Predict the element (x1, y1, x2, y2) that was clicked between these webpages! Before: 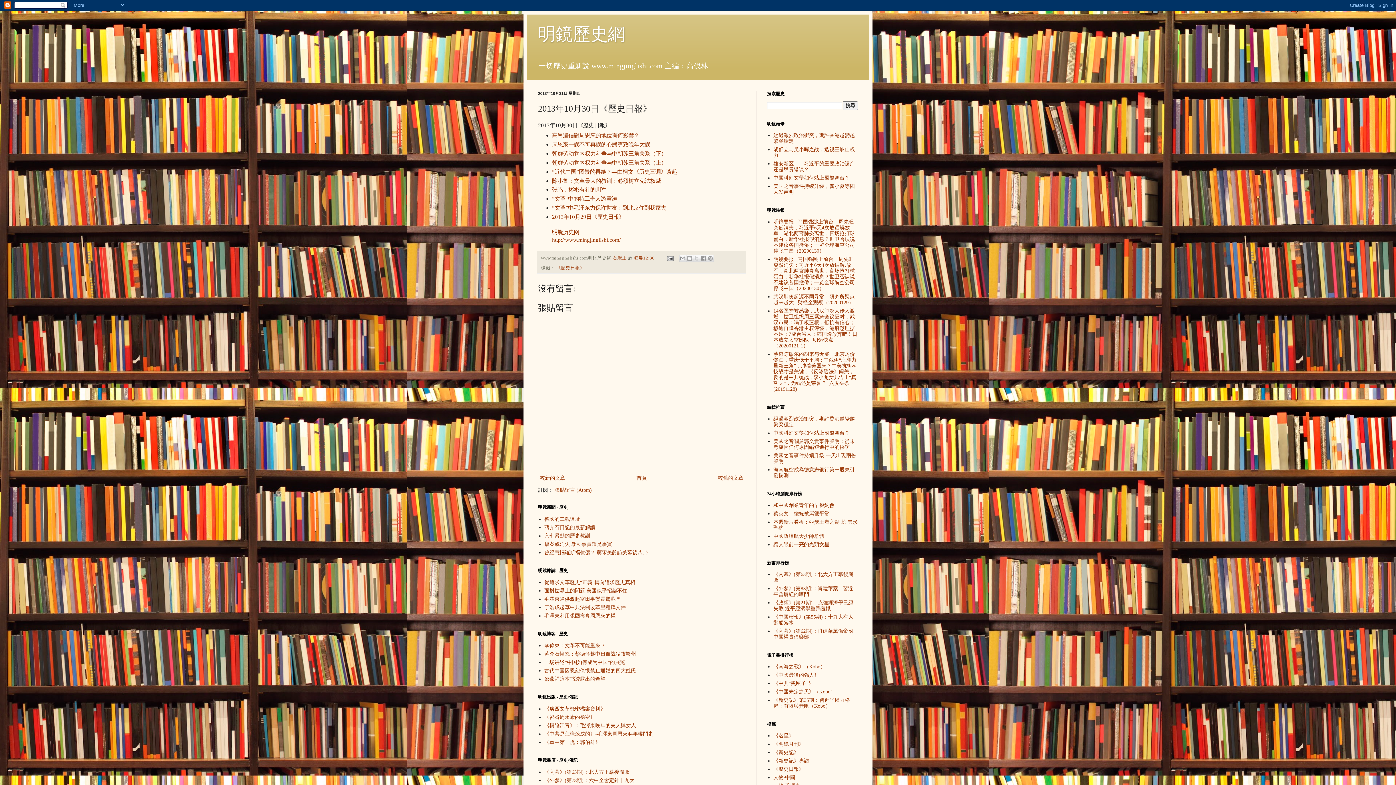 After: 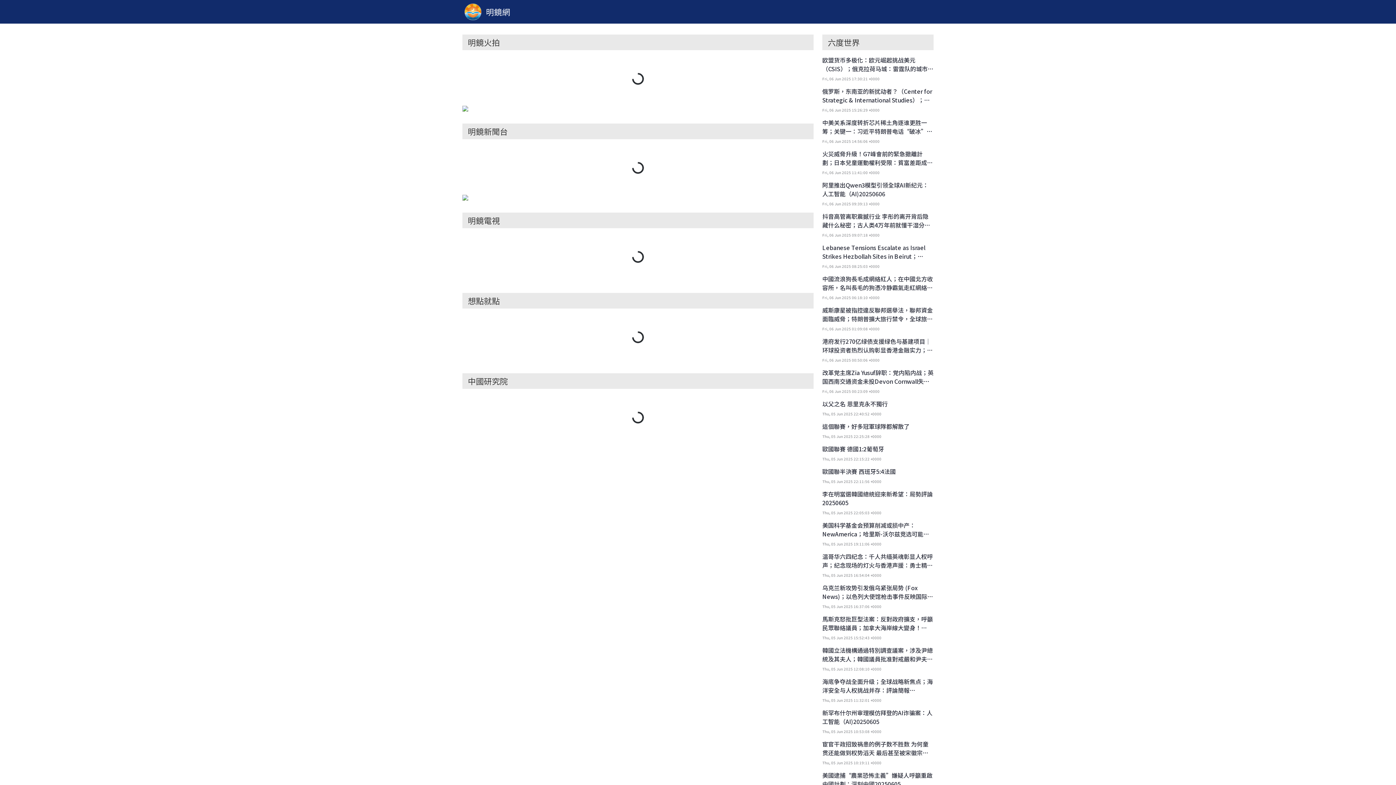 Action: label: 《中國最後的強人》 bbox: (773, 672, 819, 678)